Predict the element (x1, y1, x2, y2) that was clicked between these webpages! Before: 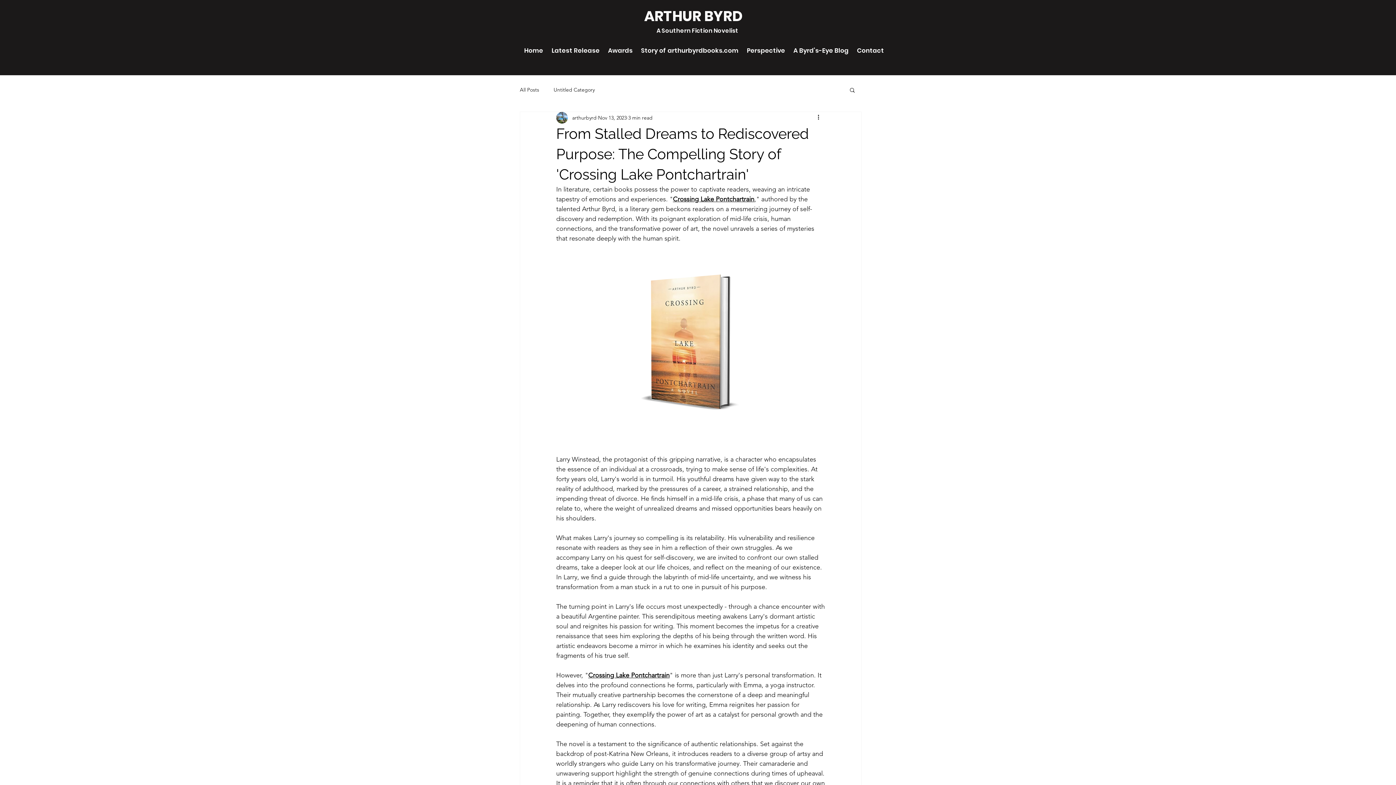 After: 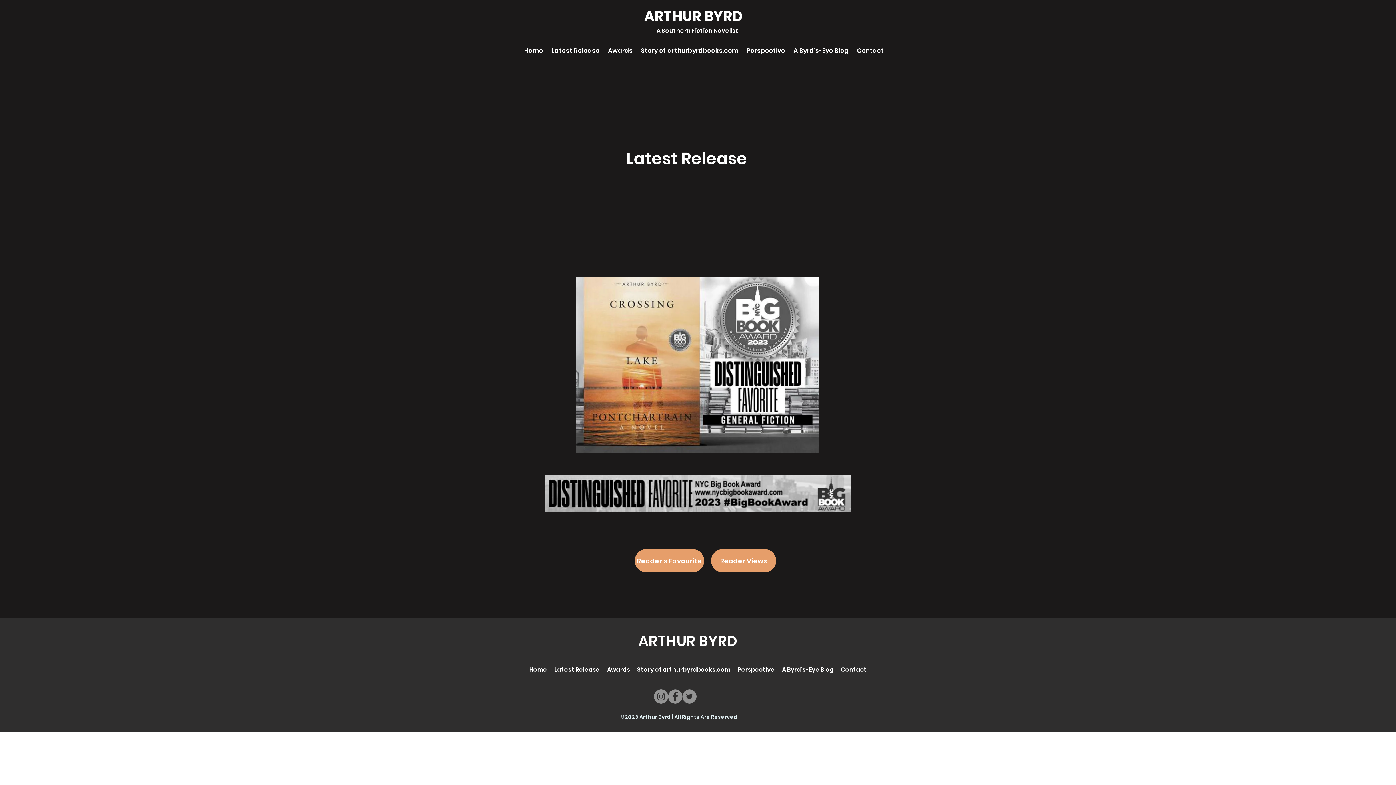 Action: bbox: (547, 40, 604, 60) label: Latest Release